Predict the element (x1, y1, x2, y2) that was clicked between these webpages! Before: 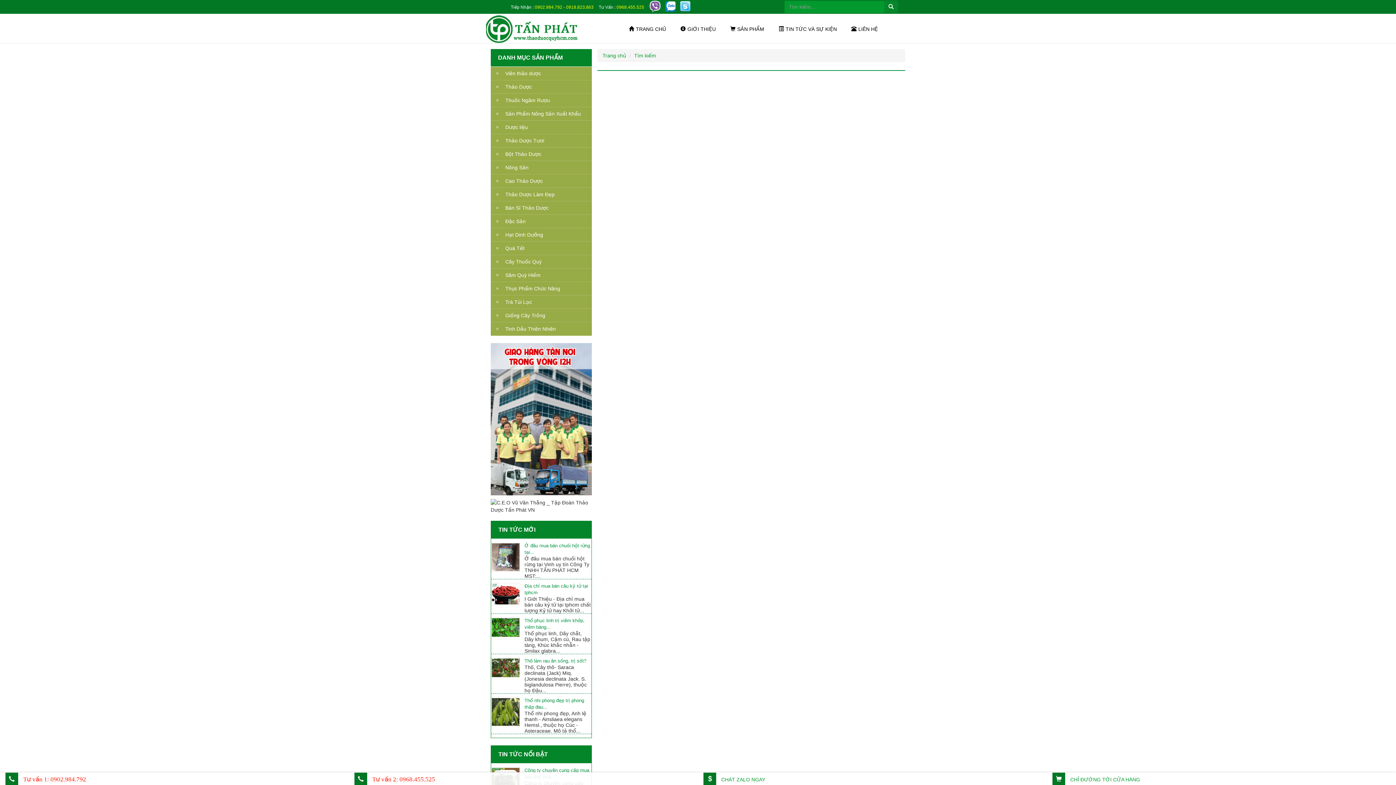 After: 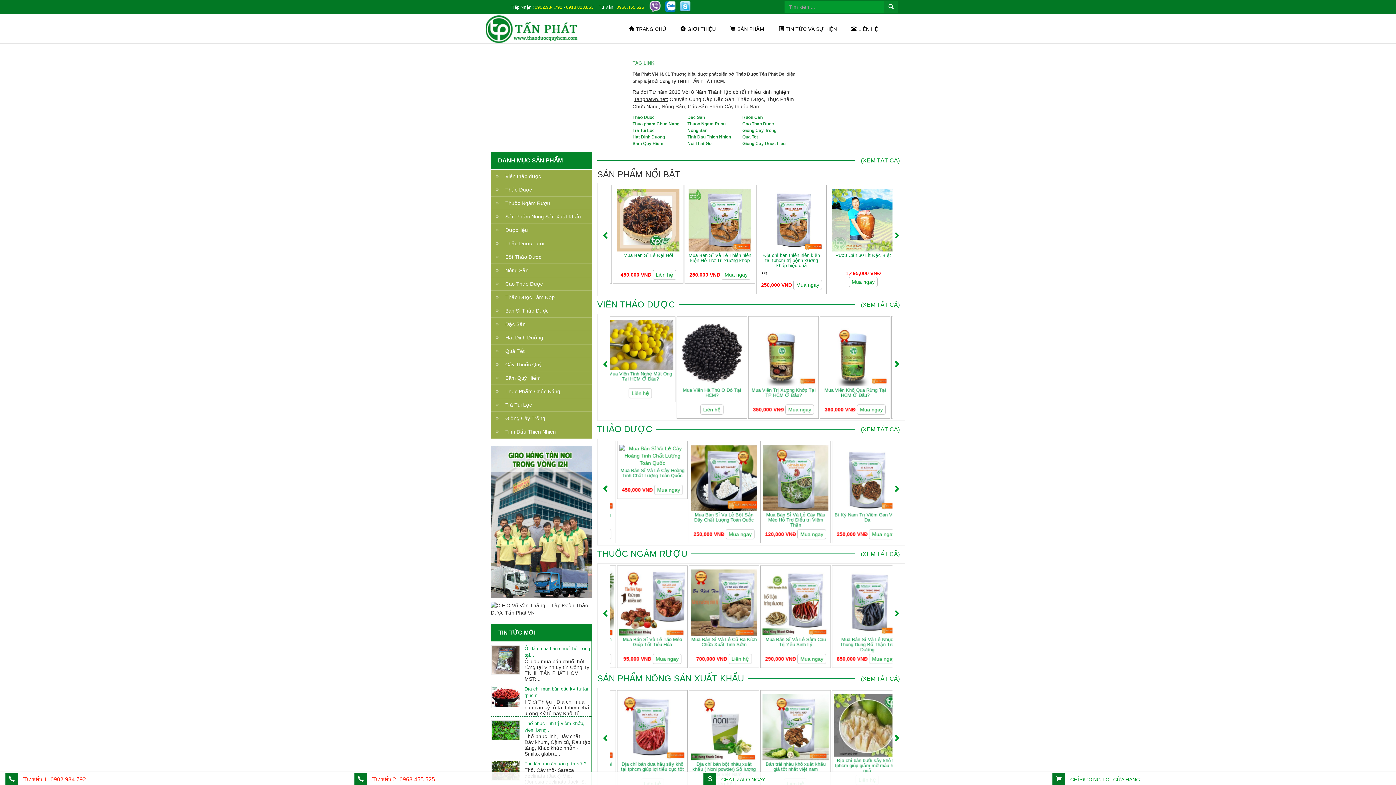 Action: bbox: (485, 25, 578, 31)